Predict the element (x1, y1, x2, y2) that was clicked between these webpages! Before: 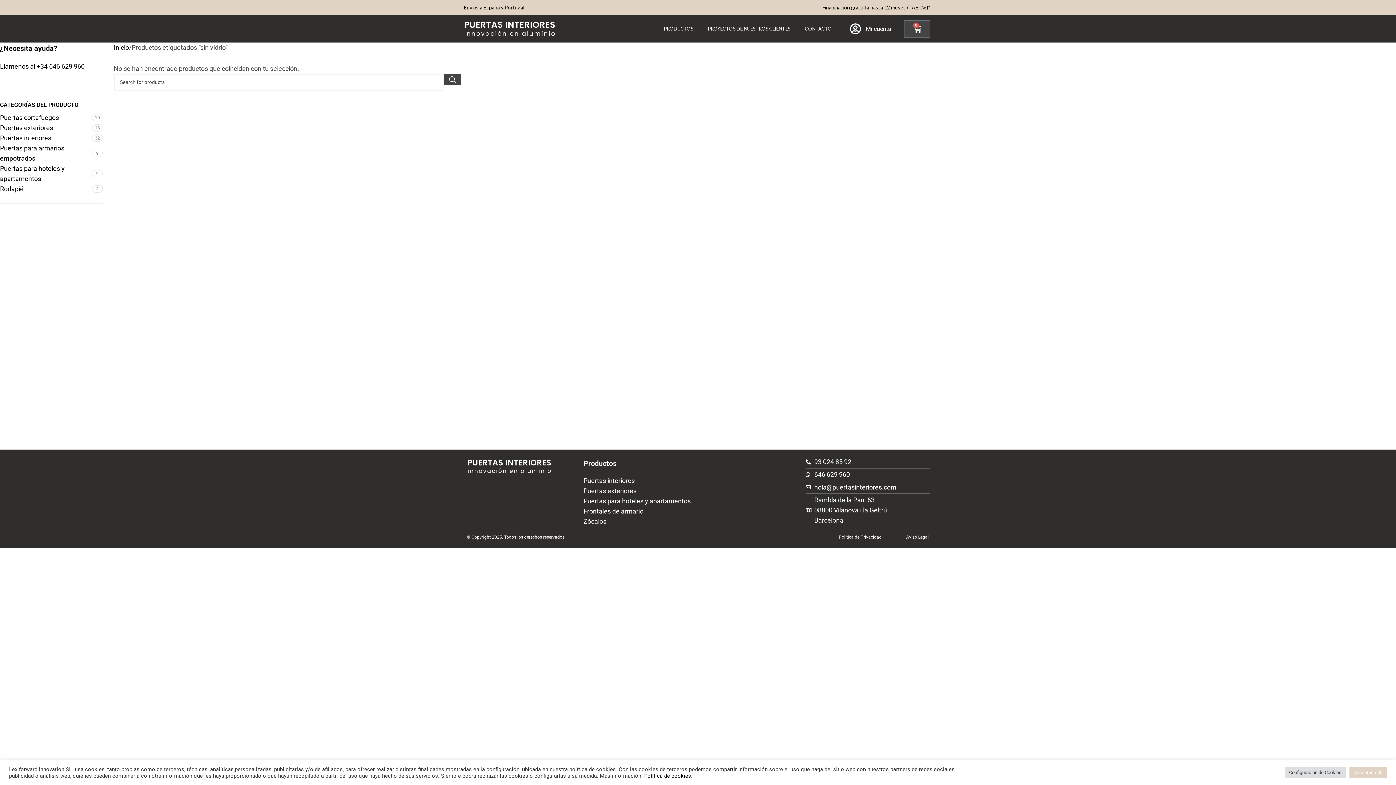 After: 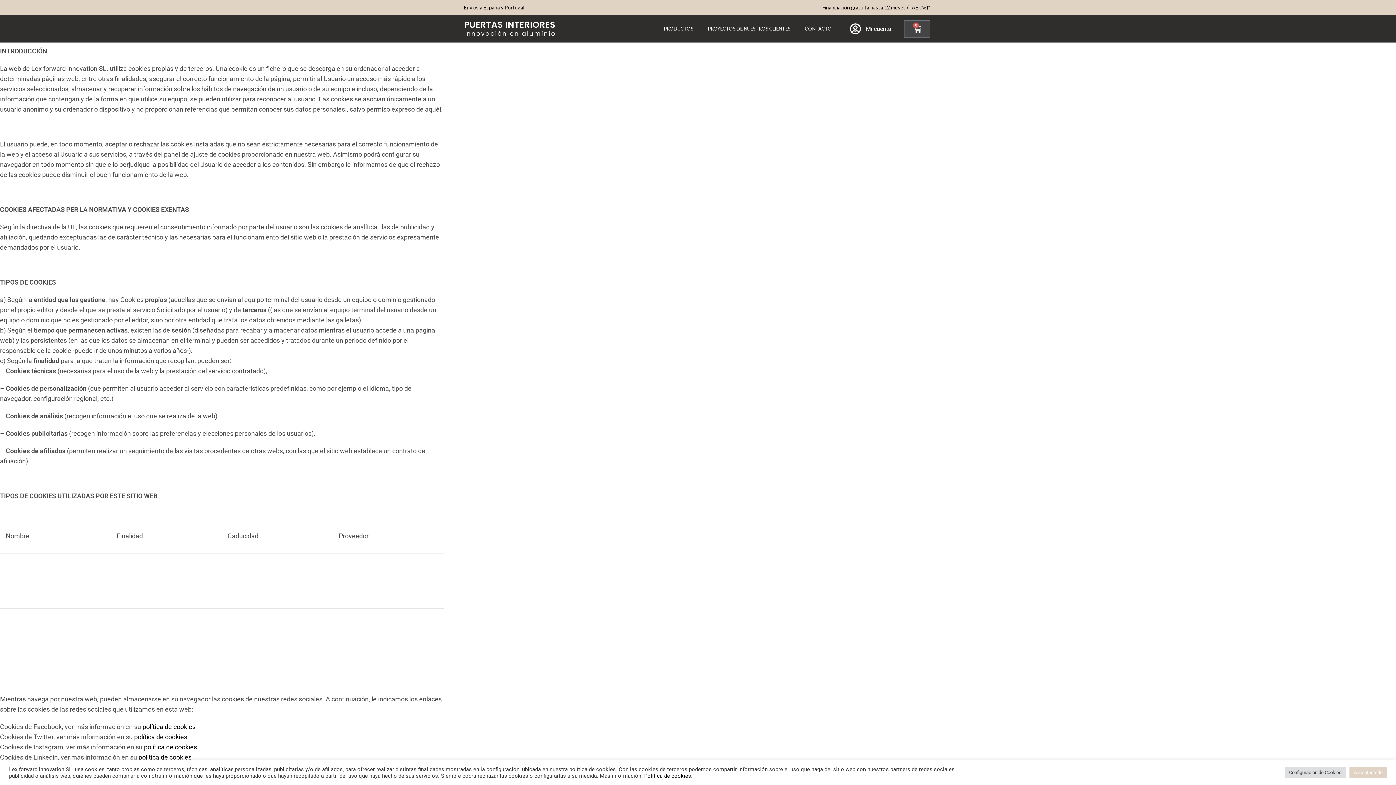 Action: label: Política de cookies bbox: (644, 772, 691, 779)